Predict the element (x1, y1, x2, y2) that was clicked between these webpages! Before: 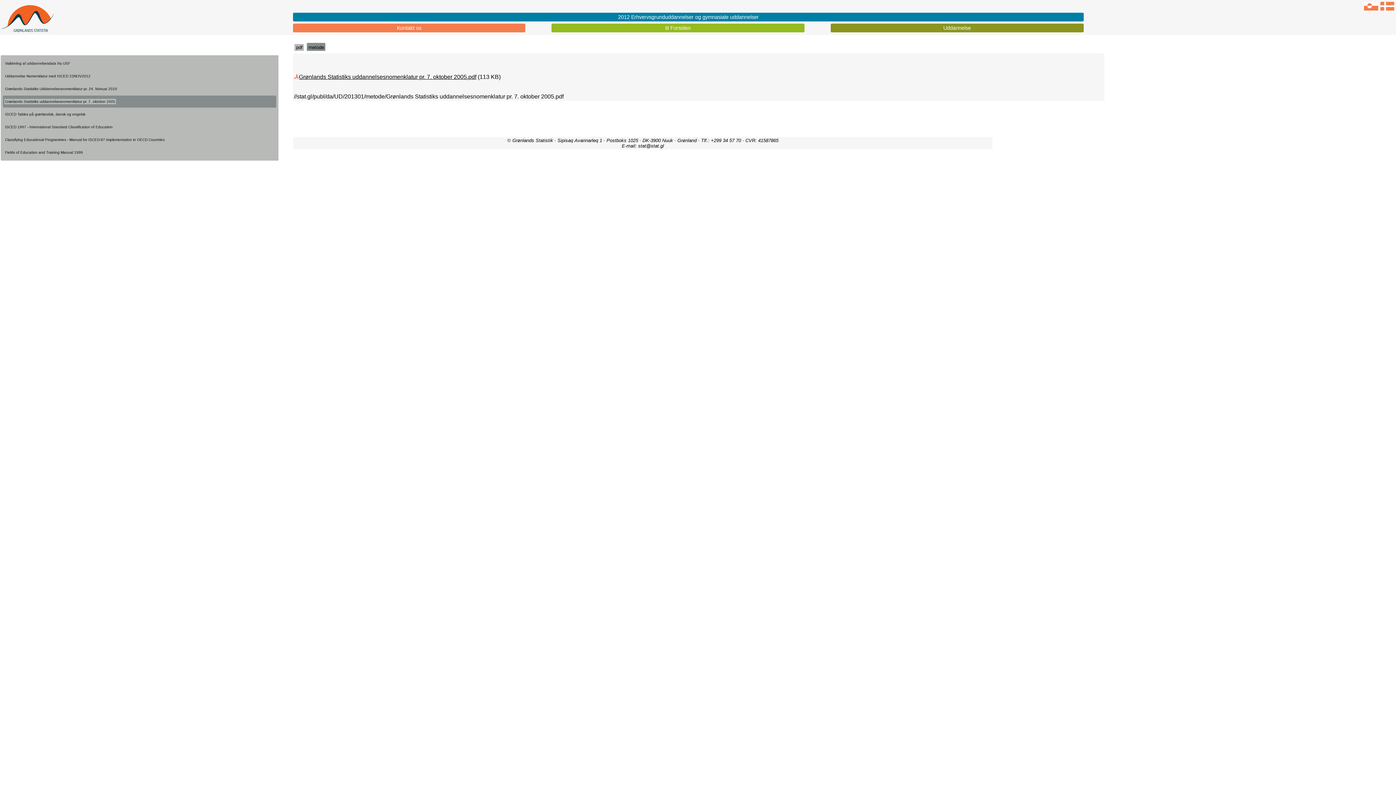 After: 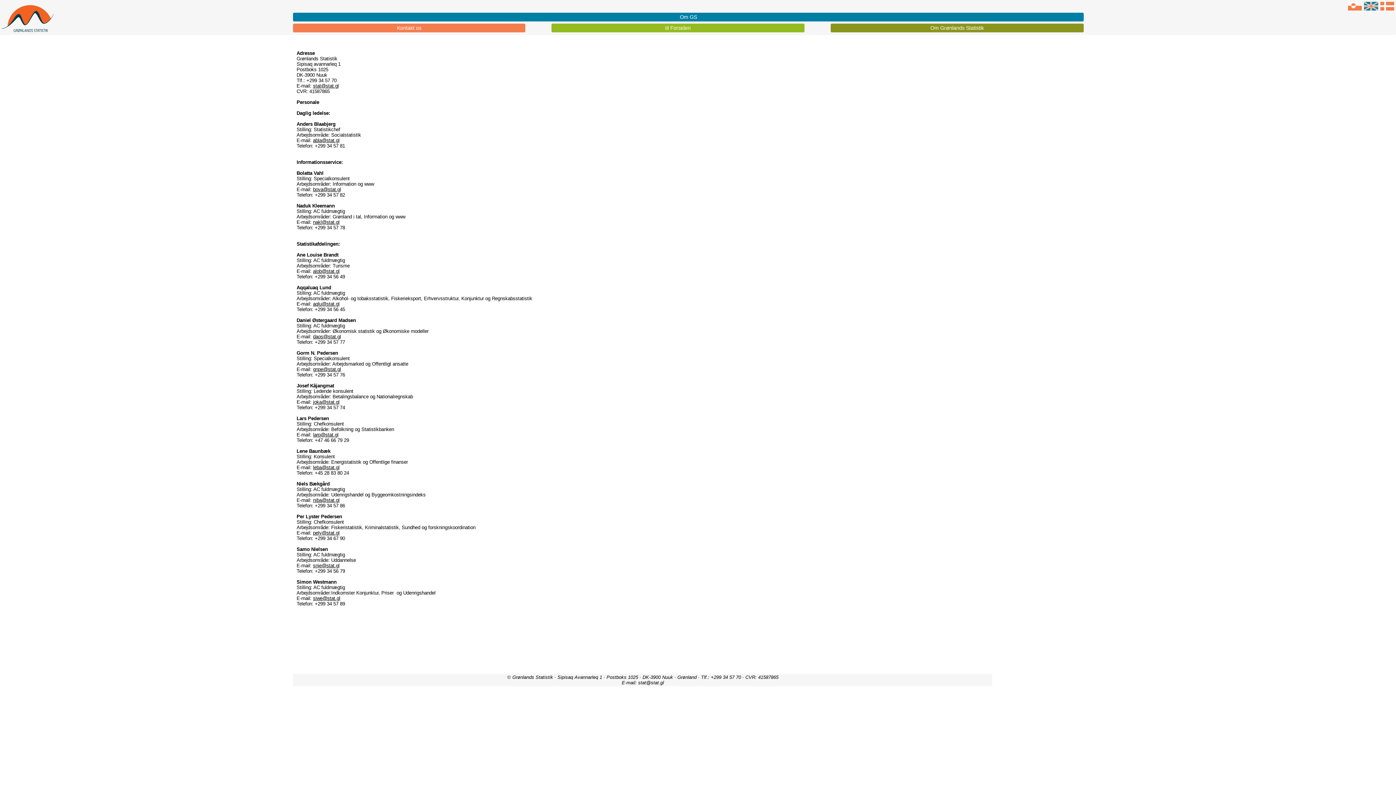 Action: label: Kontakt os bbox: (293, 23, 525, 32)